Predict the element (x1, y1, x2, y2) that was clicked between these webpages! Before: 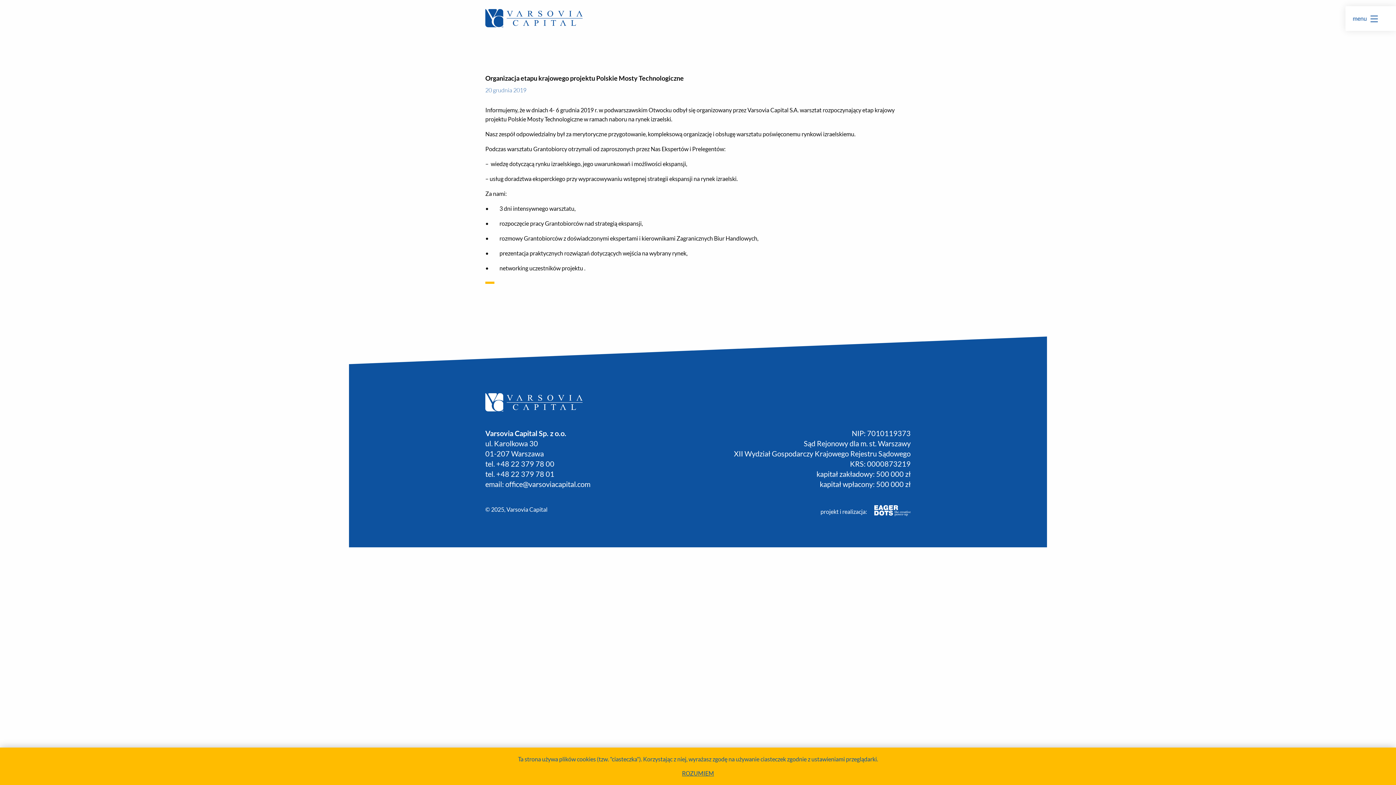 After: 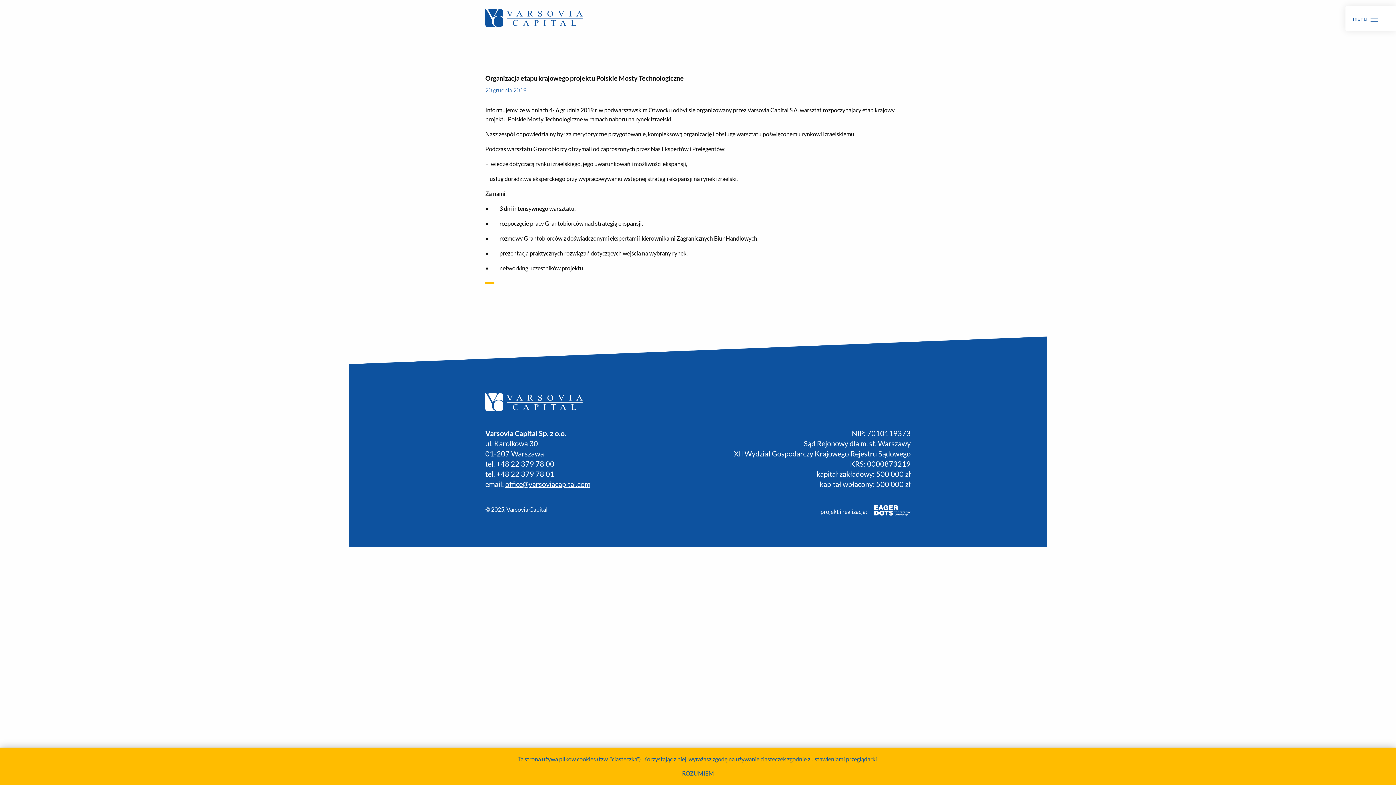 Action: label: office@varsoviacapital.com bbox: (505, 480, 590, 488)